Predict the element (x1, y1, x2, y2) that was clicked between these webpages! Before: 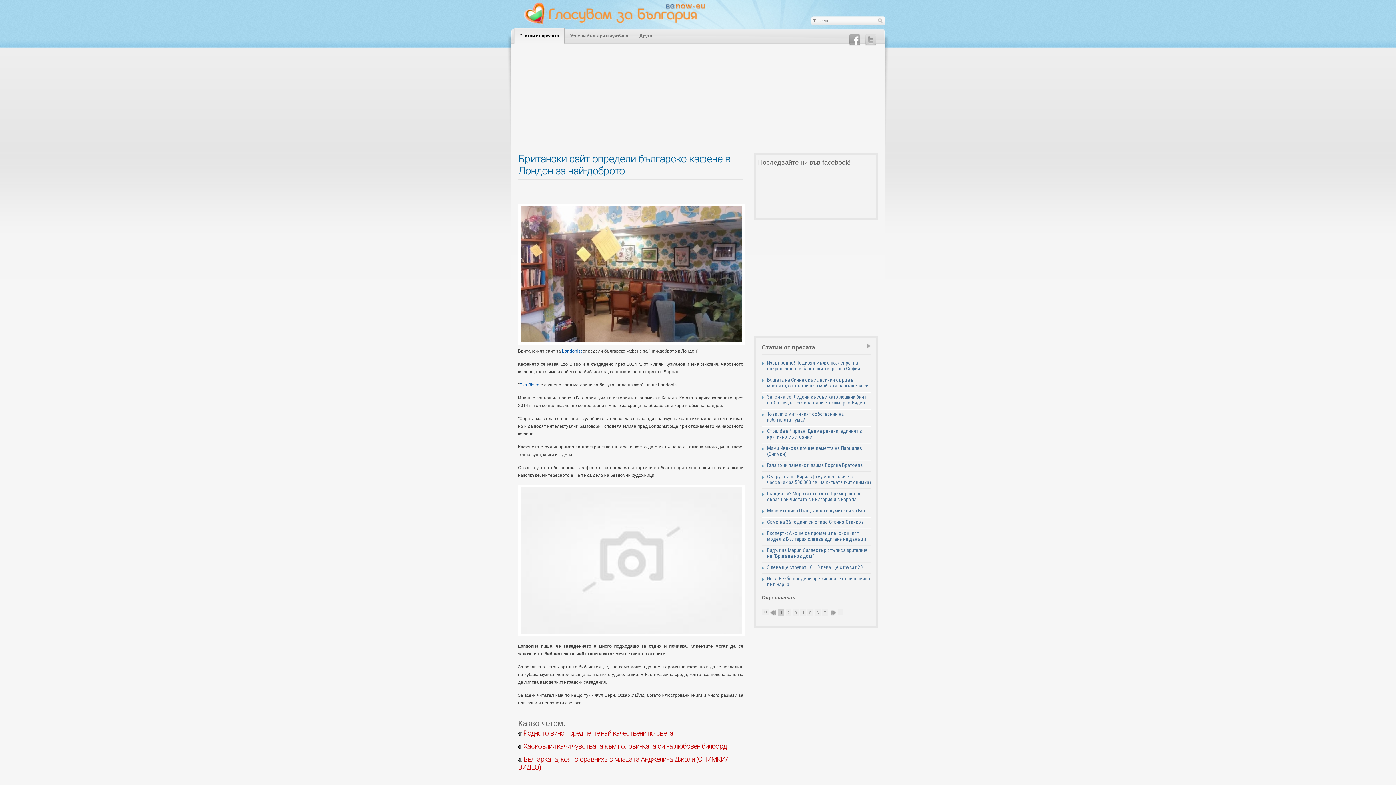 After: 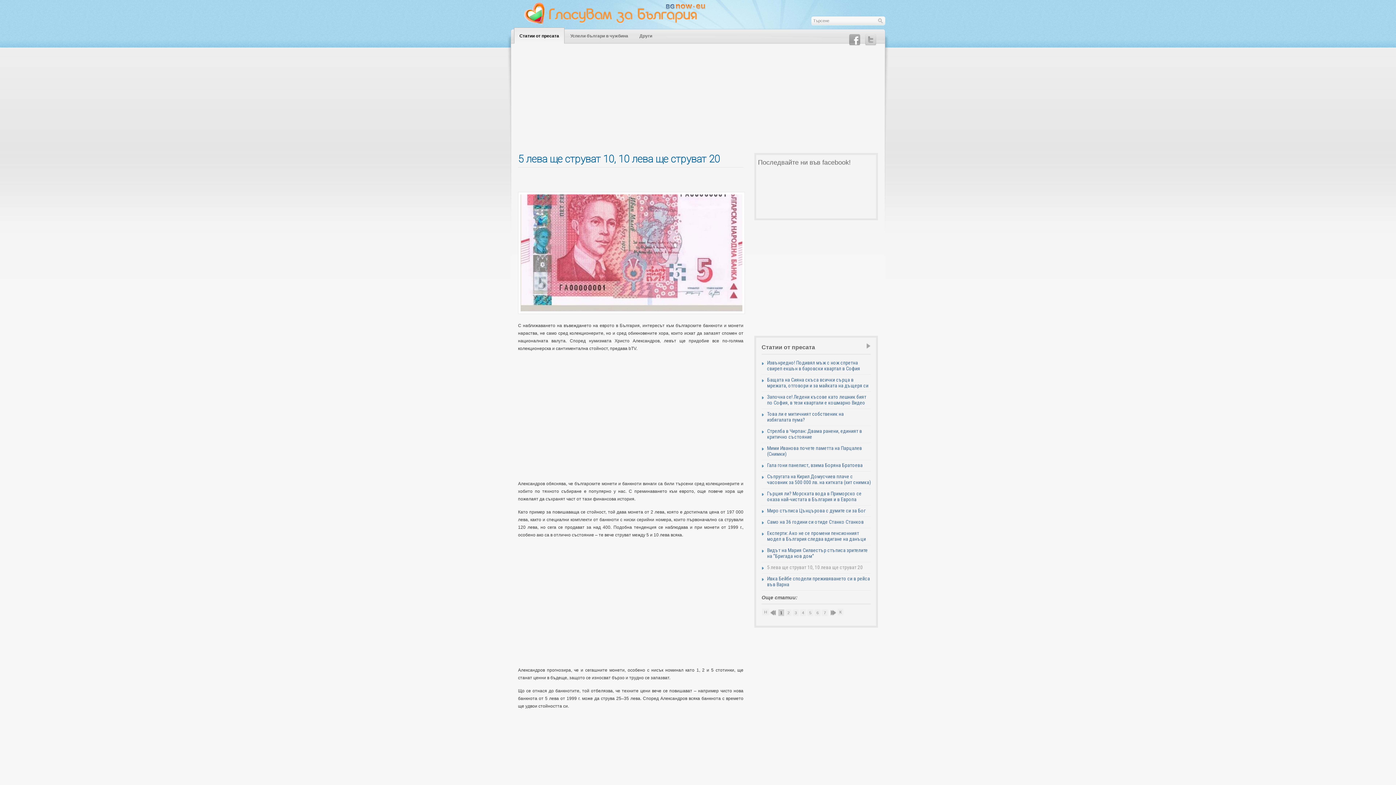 Action: label: 5 лева ще струват 10, 10 лева ще струват 20 bbox: (761, 563, 870, 573)